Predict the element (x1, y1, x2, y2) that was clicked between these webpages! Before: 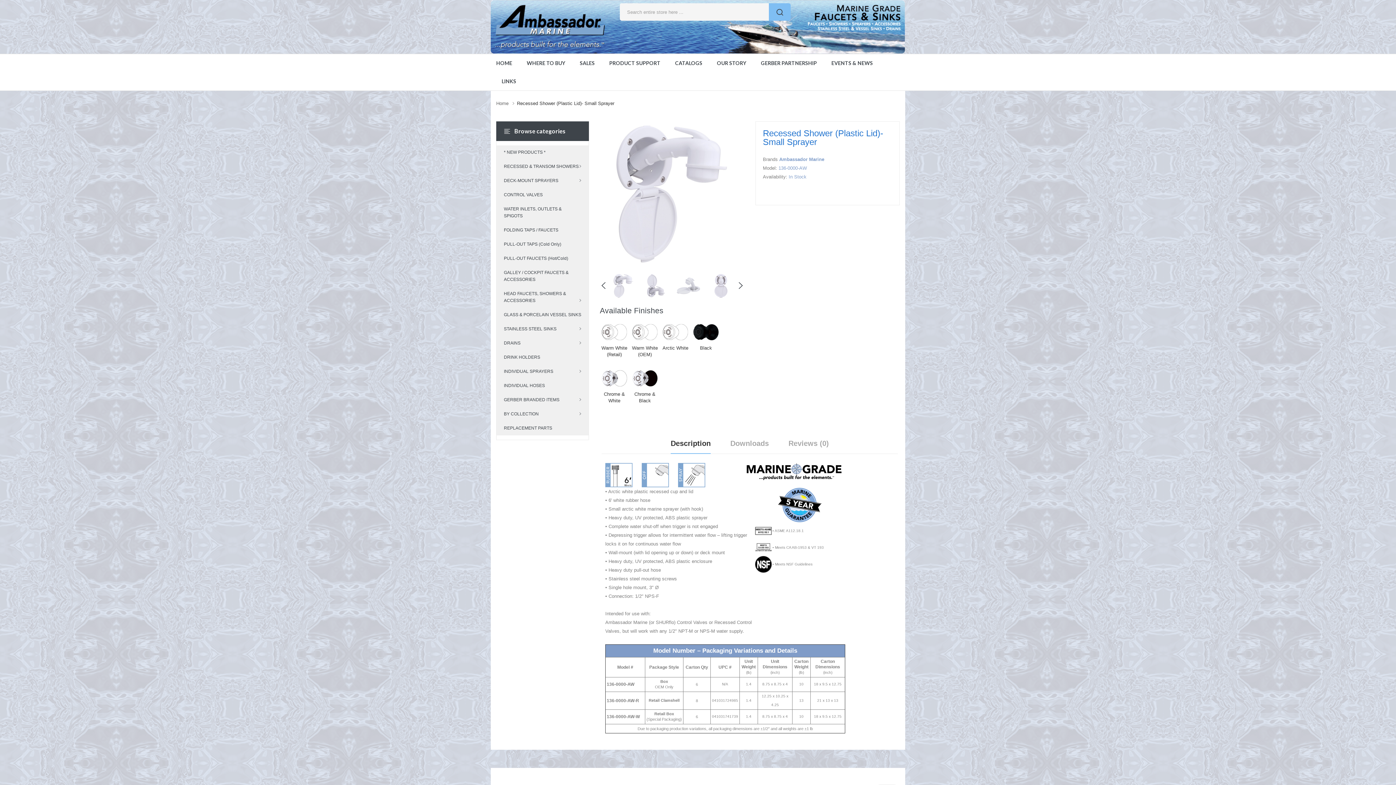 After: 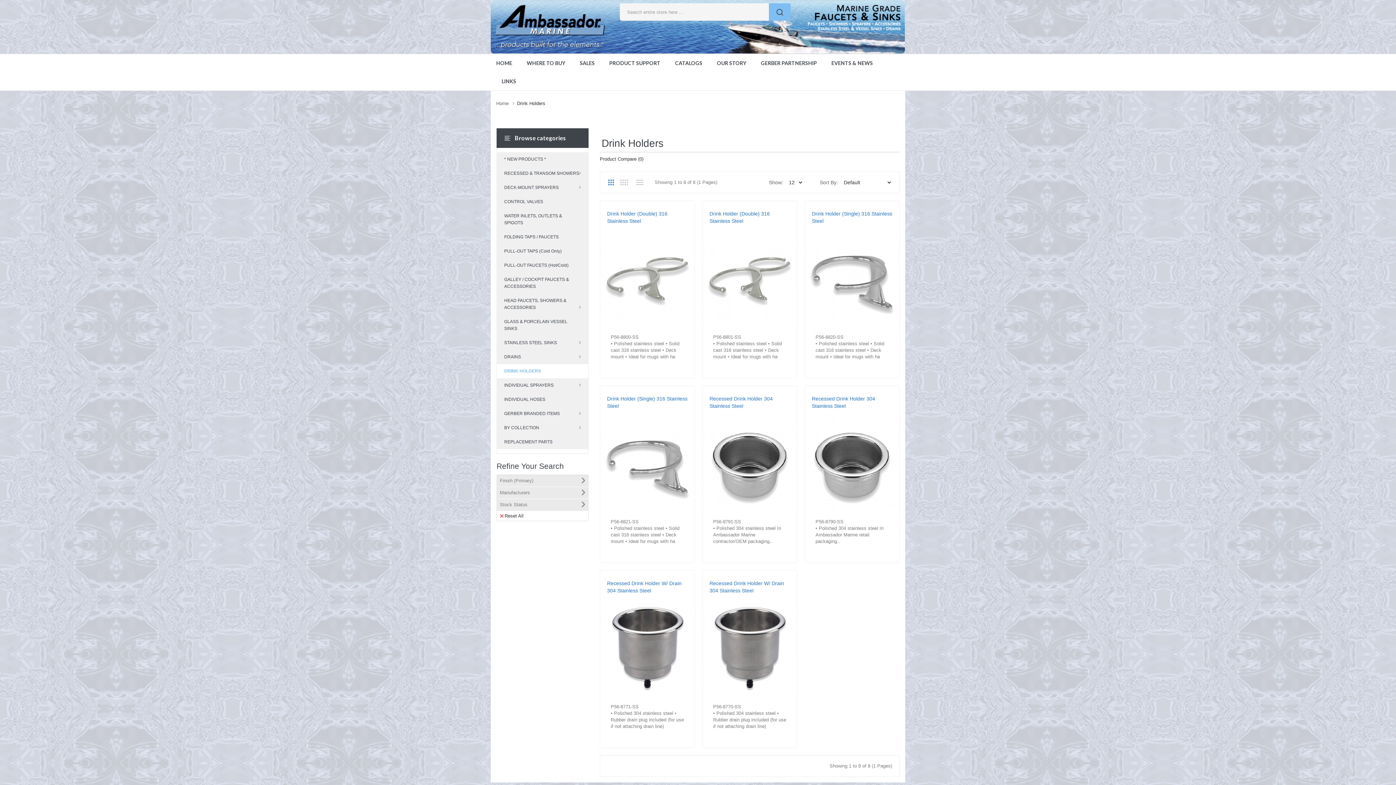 Action: bbox: (496, 350, 588, 364) label: DRINK HOLDERS